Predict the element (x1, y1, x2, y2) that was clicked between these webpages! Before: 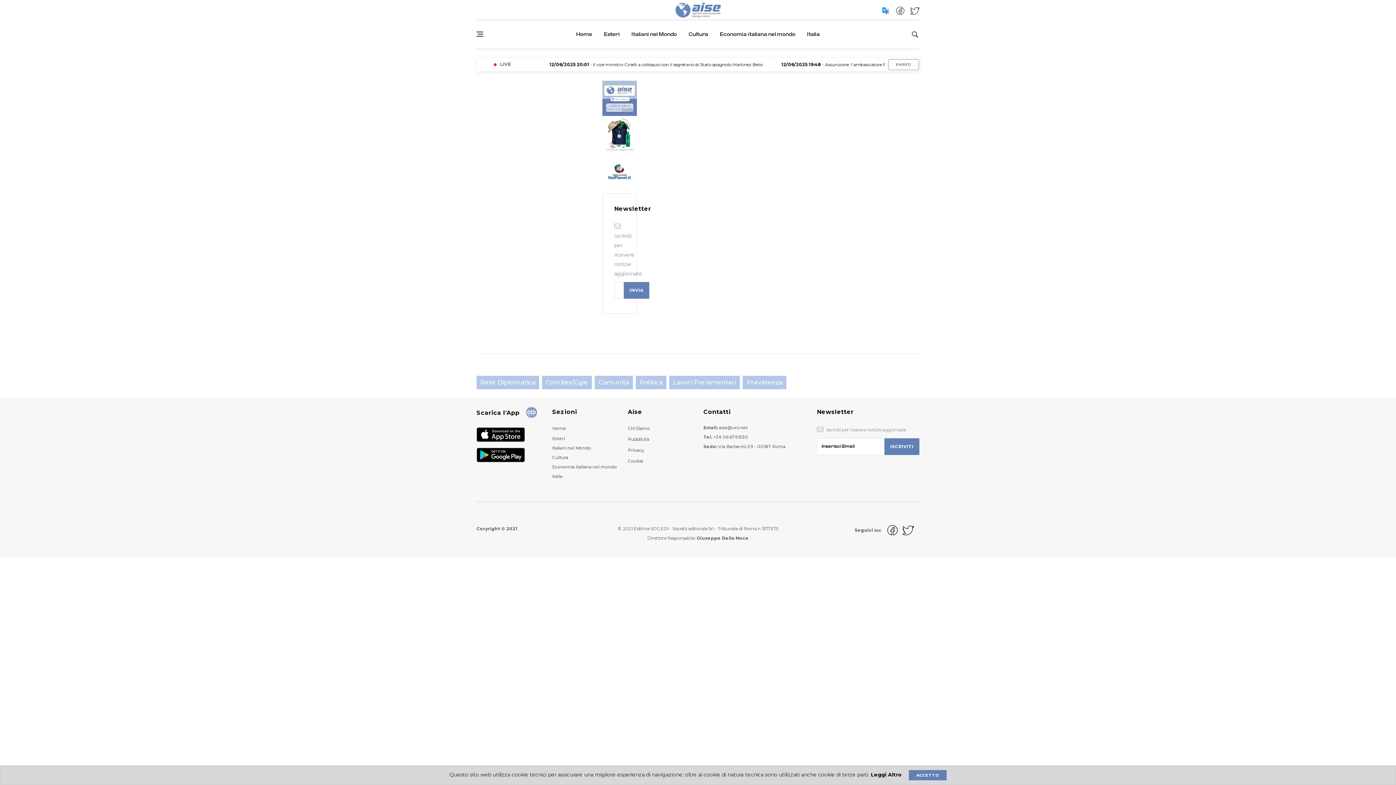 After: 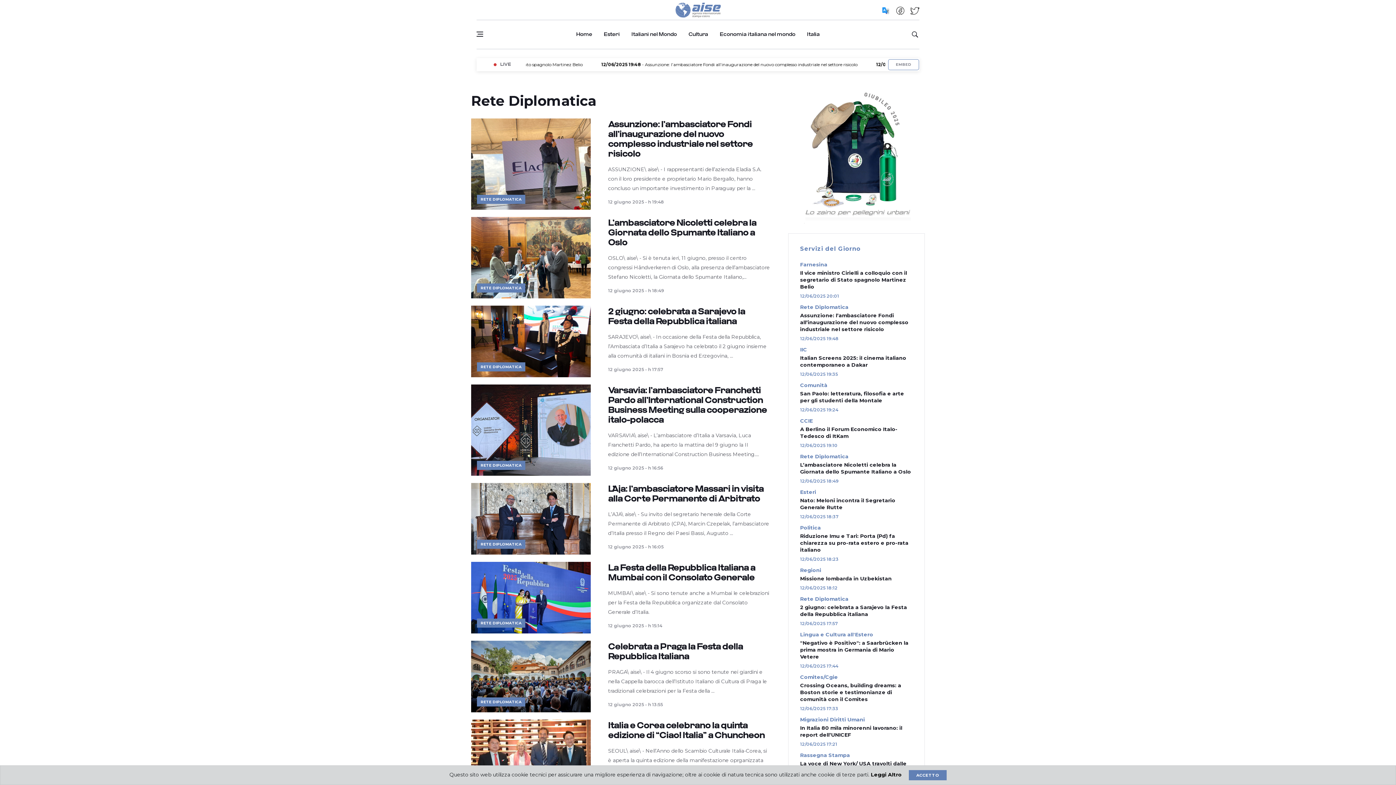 Action: label: Rete Diplomatica bbox: (476, 375, 539, 389)